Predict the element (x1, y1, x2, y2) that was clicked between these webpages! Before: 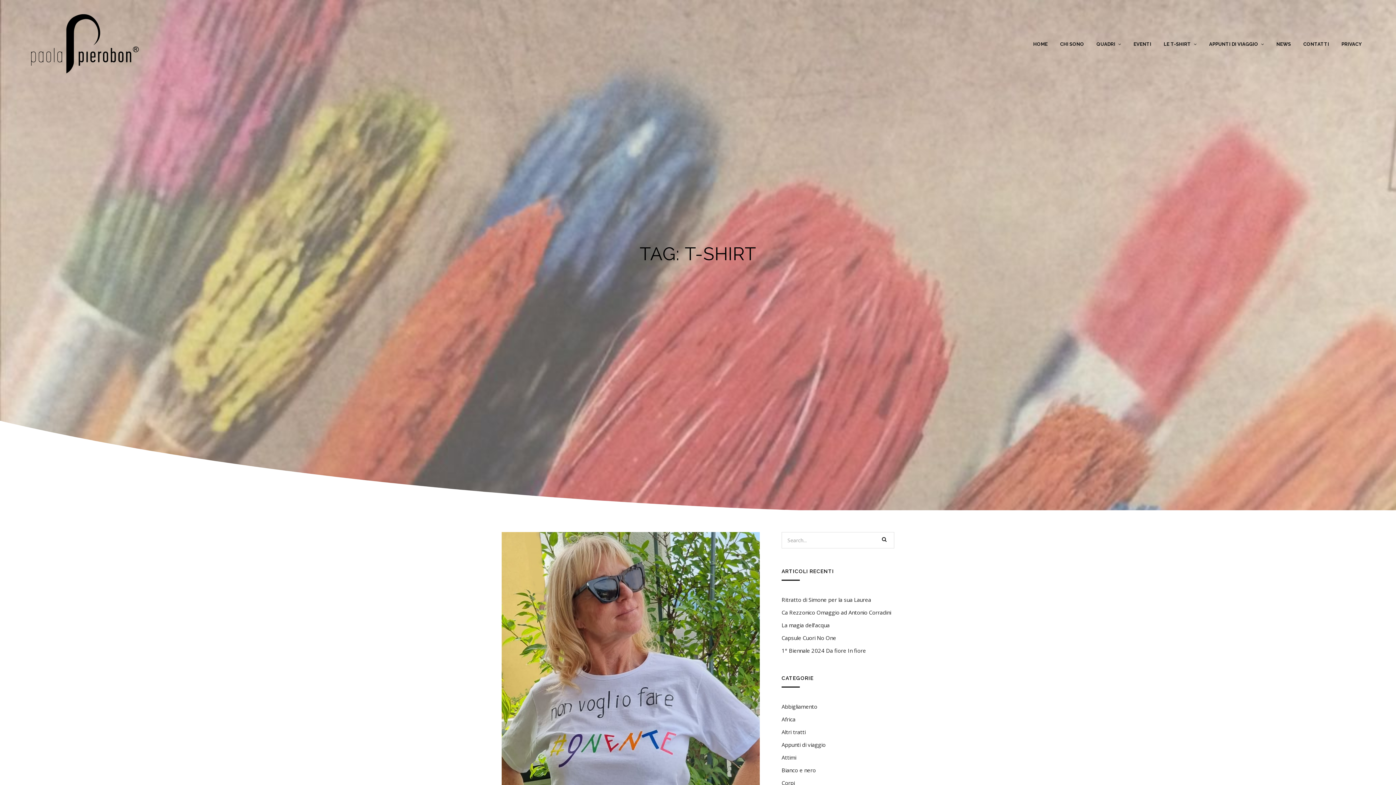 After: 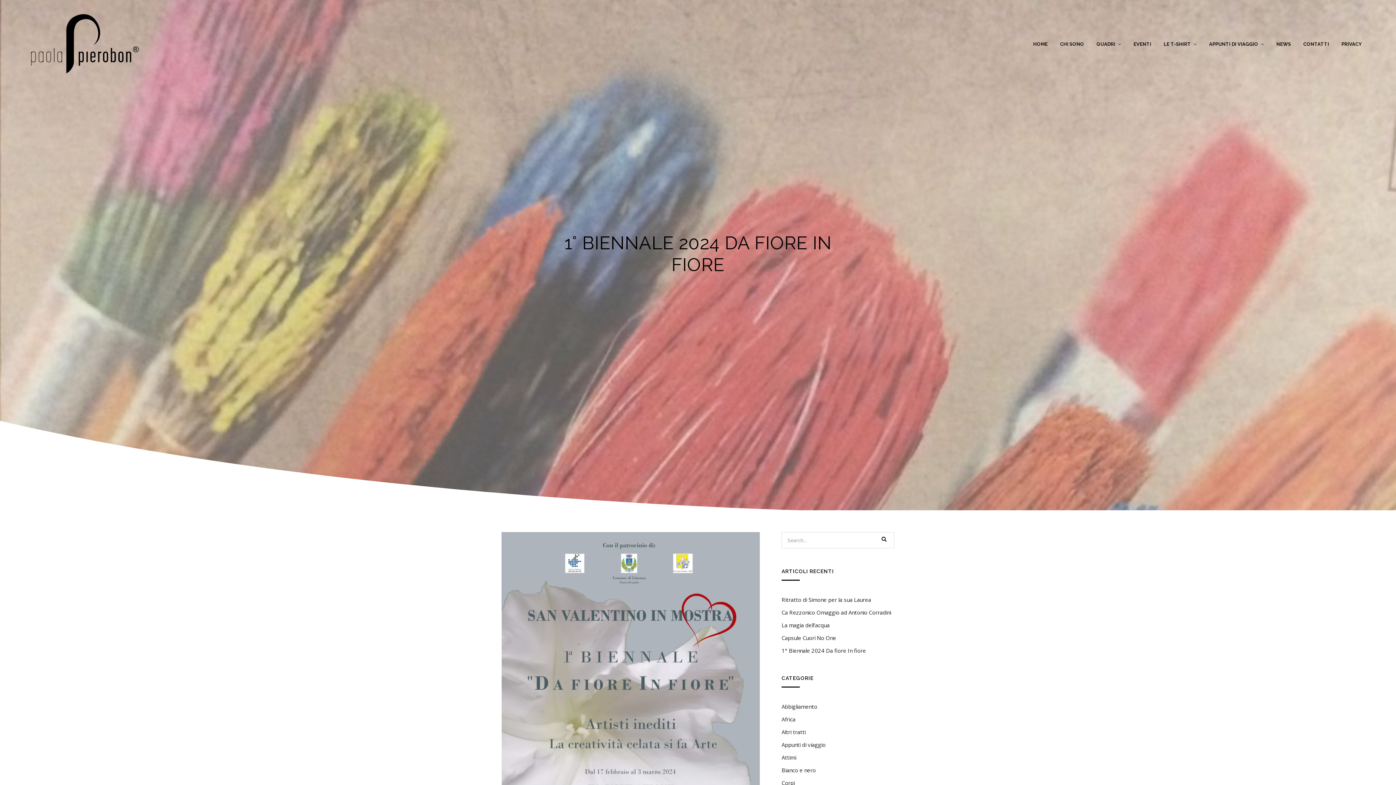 Action: label: 1° Biennale 2024 Da fiore In fiore bbox: (781, 647, 866, 654)